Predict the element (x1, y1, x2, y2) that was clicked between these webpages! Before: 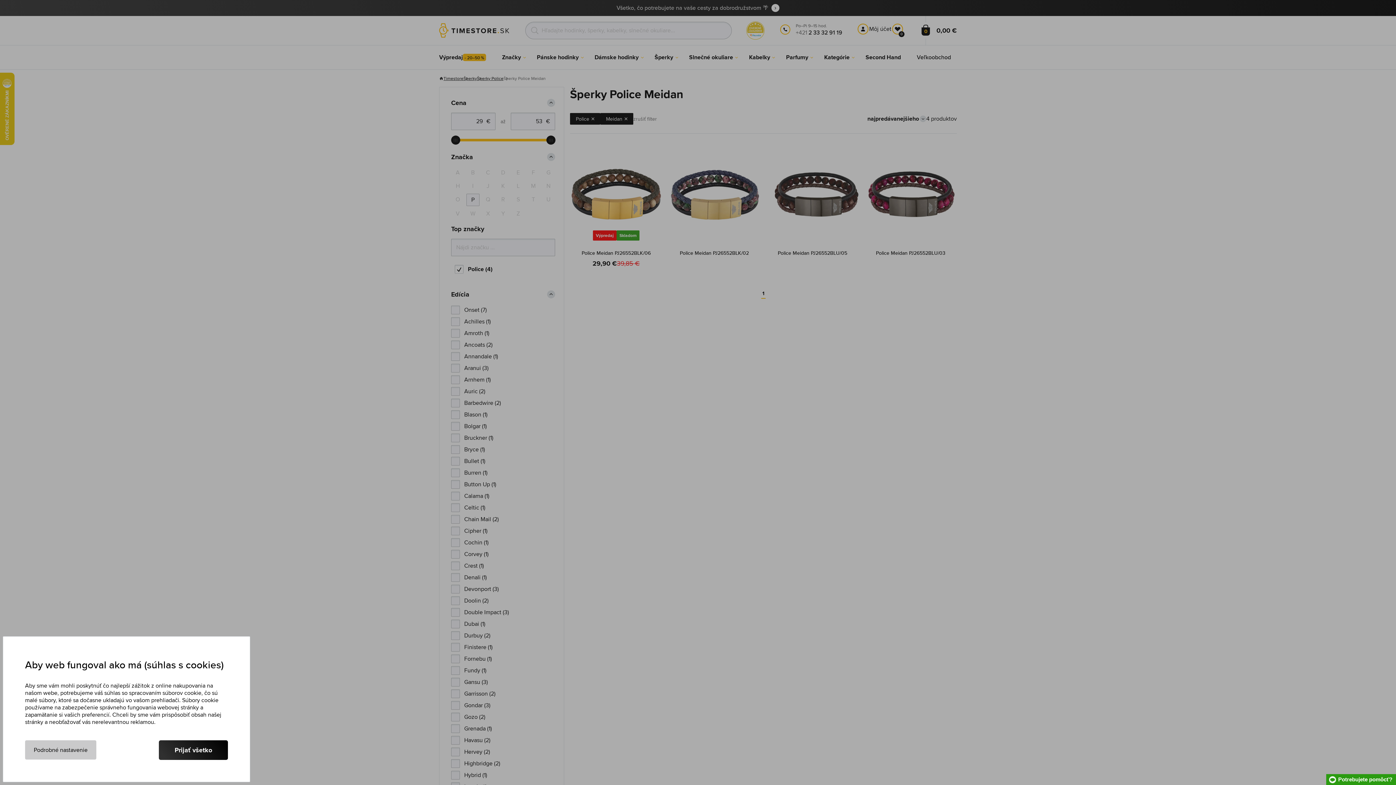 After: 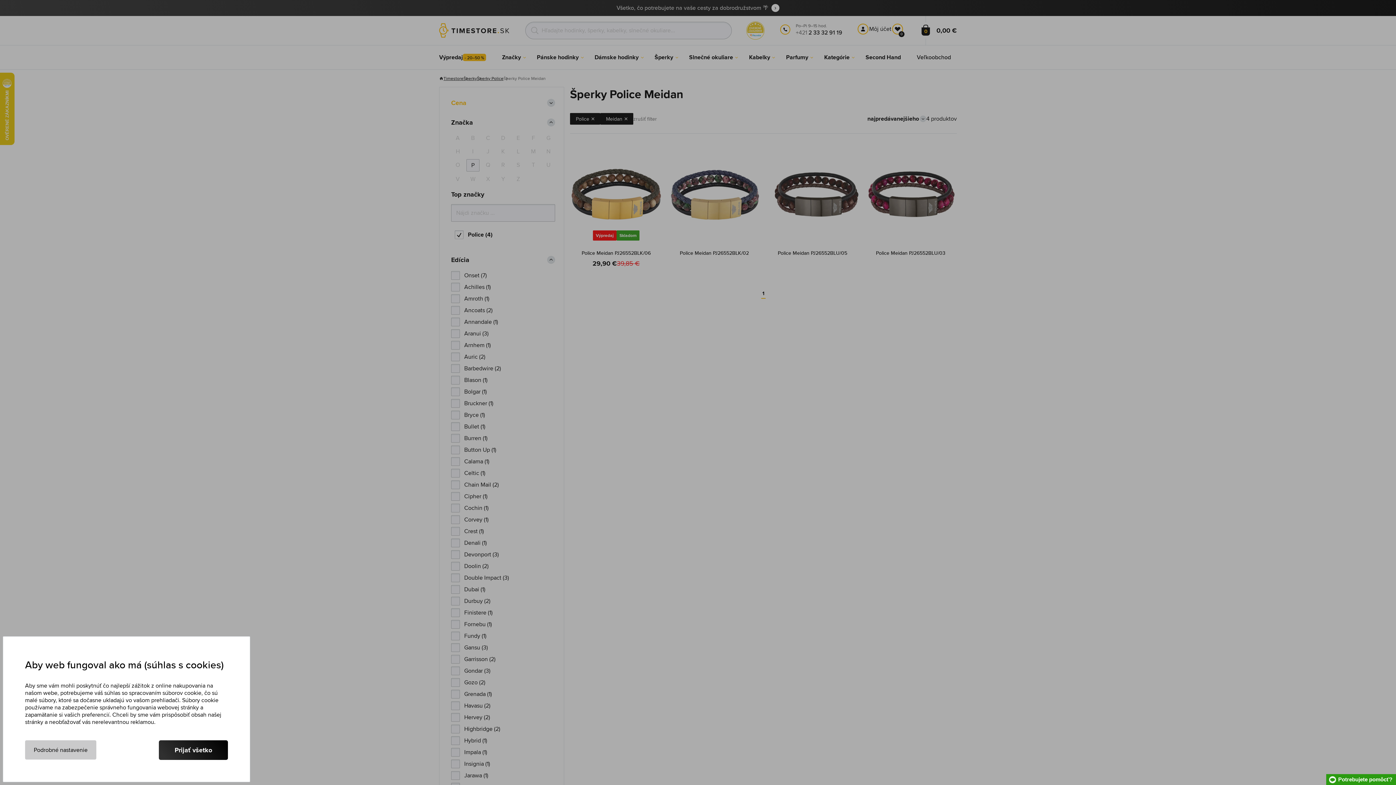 Action: label: Cena bbox: (451, 98, 555, 106)